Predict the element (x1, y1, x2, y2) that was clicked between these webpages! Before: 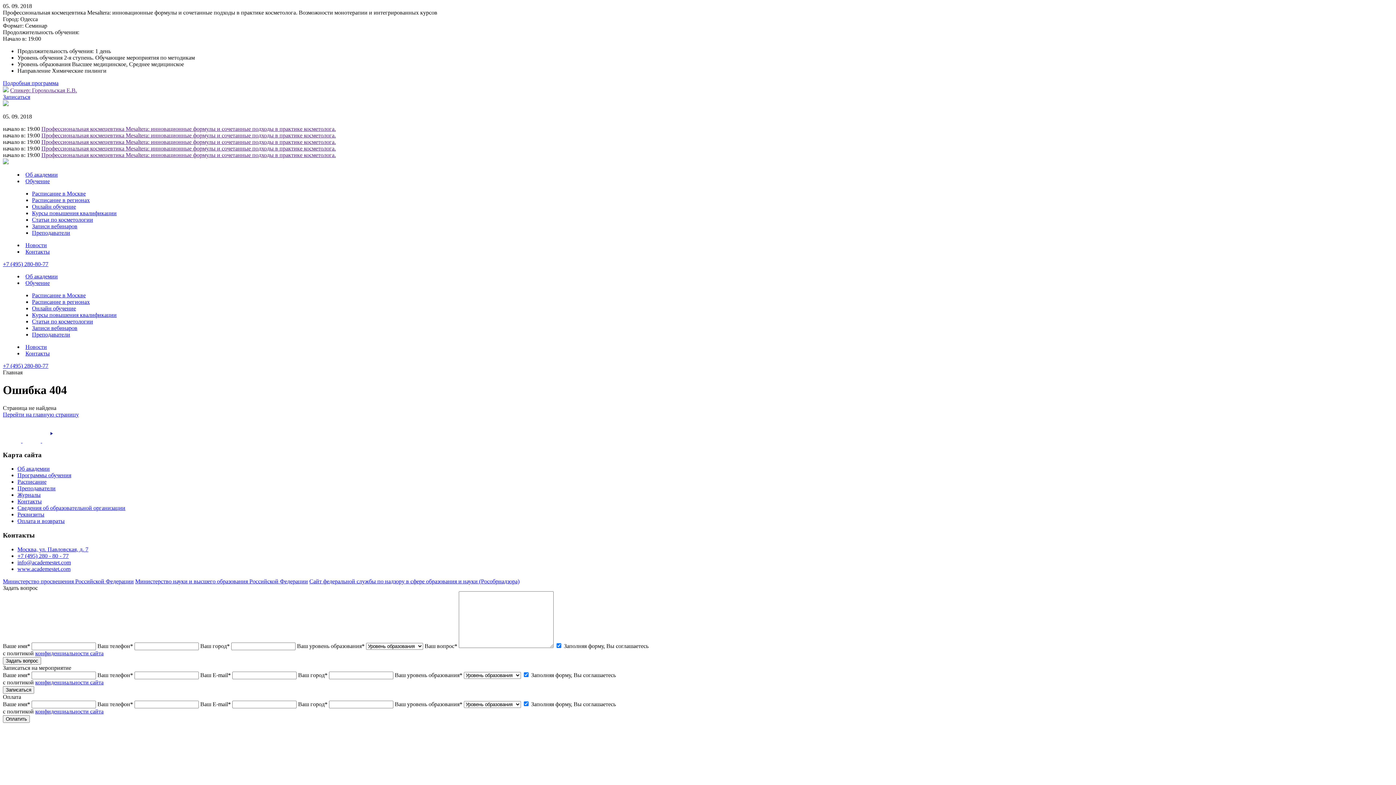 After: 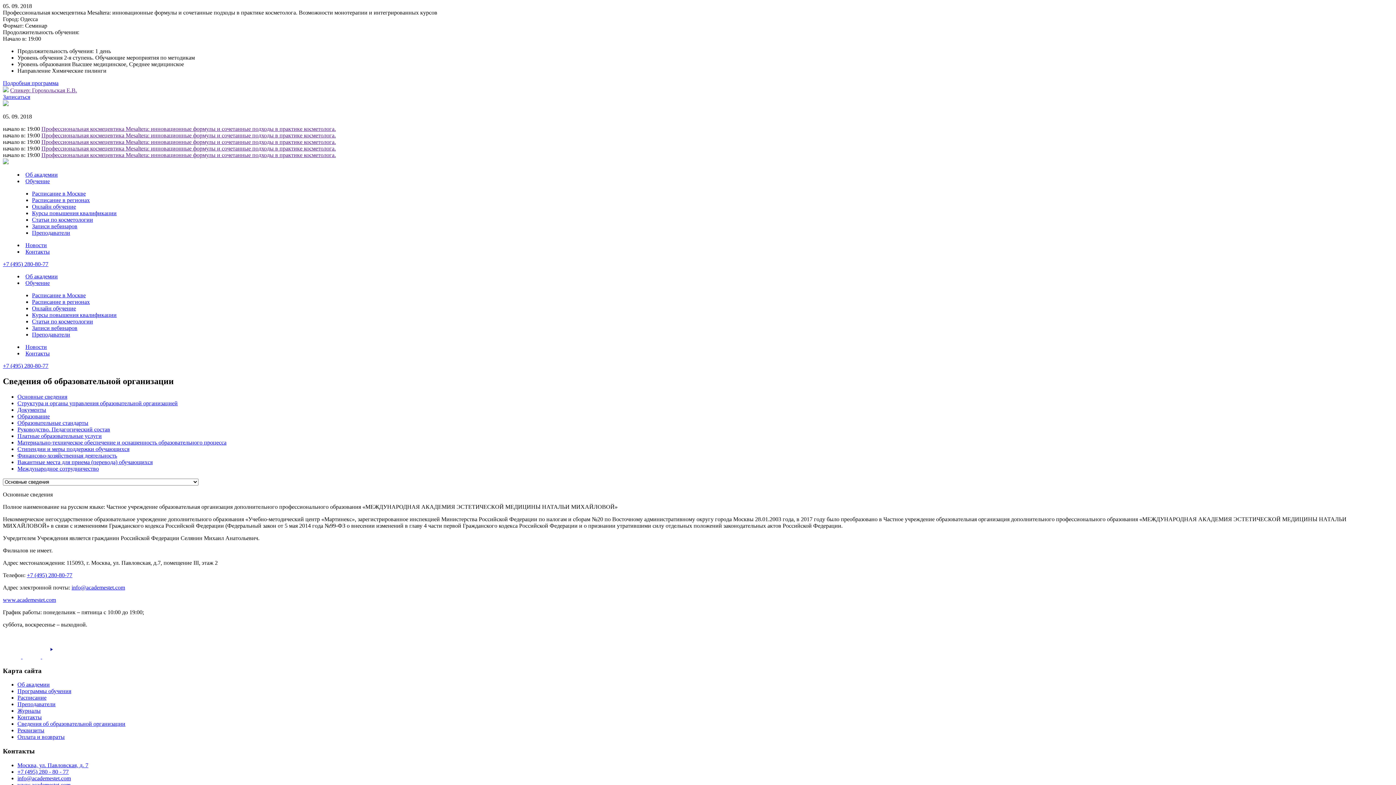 Action: label: Сведения об образовательной организации bbox: (17, 505, 125, 511)